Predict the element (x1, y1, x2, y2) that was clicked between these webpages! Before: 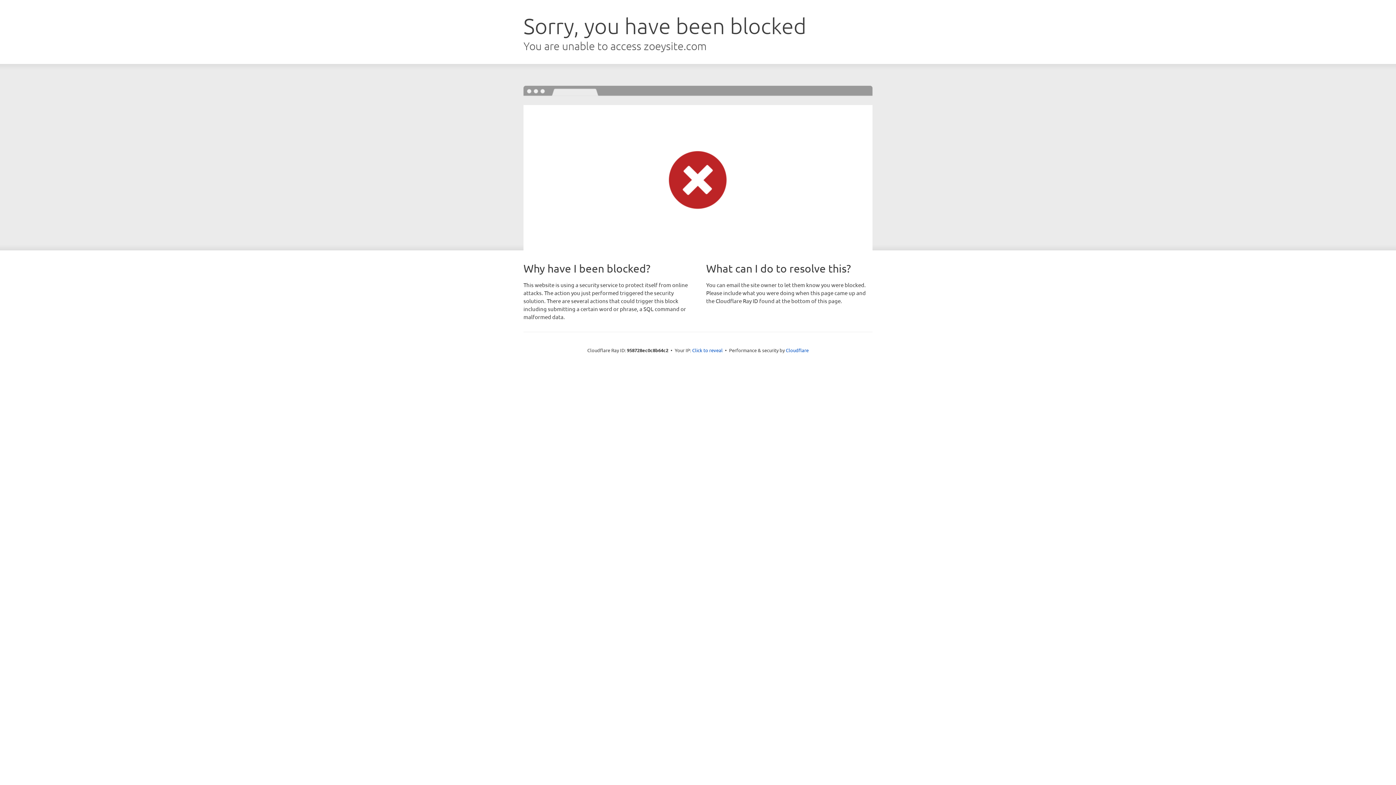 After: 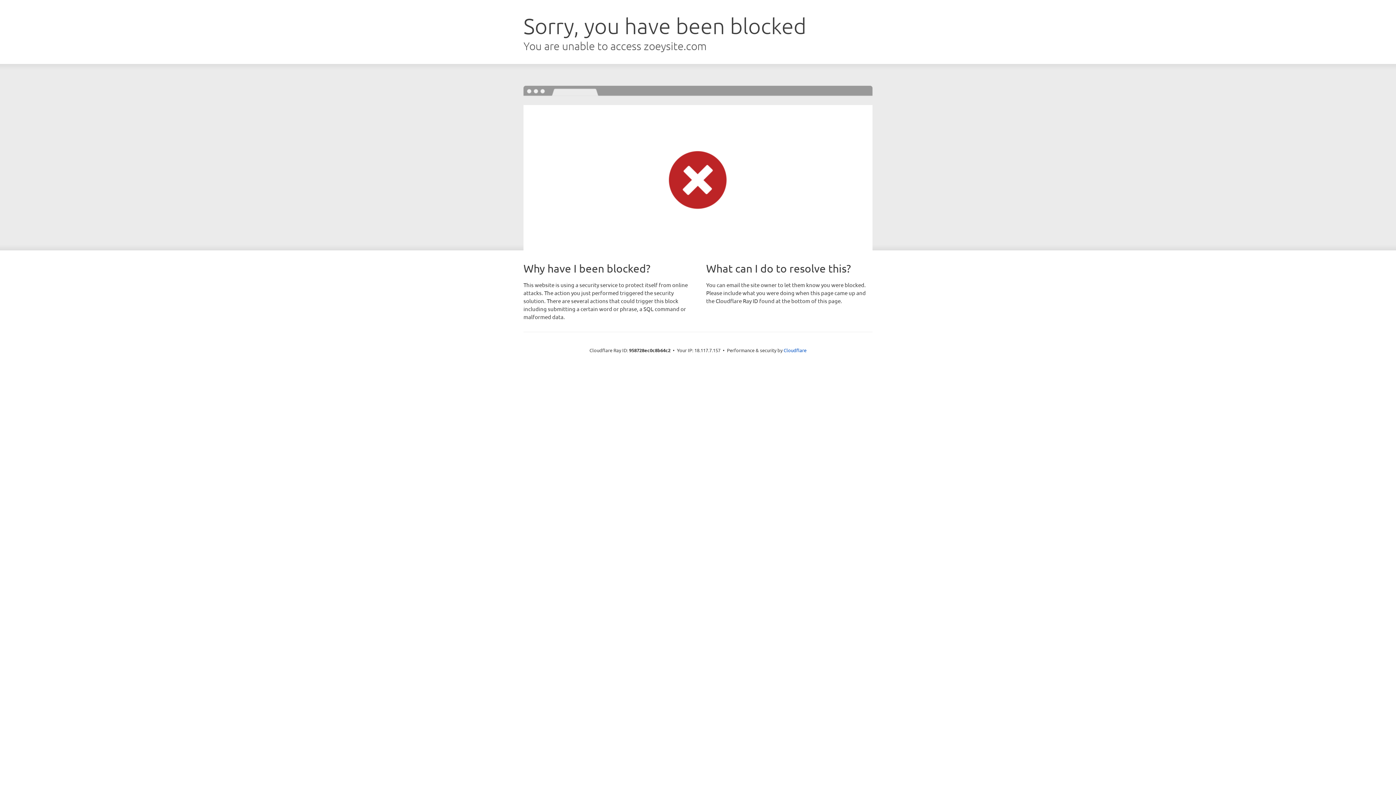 Action: bbox: (692, 346, 722, 353) label: Click to reveal